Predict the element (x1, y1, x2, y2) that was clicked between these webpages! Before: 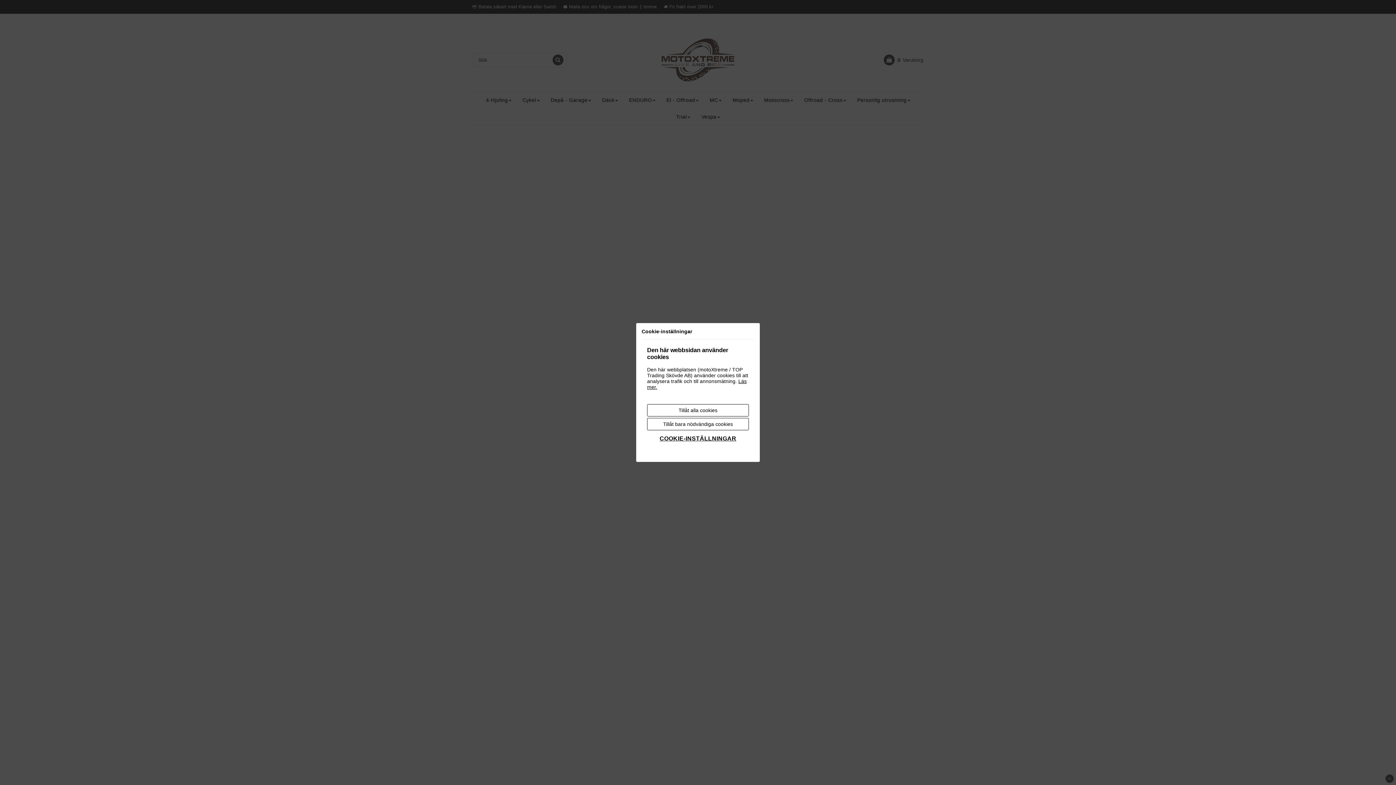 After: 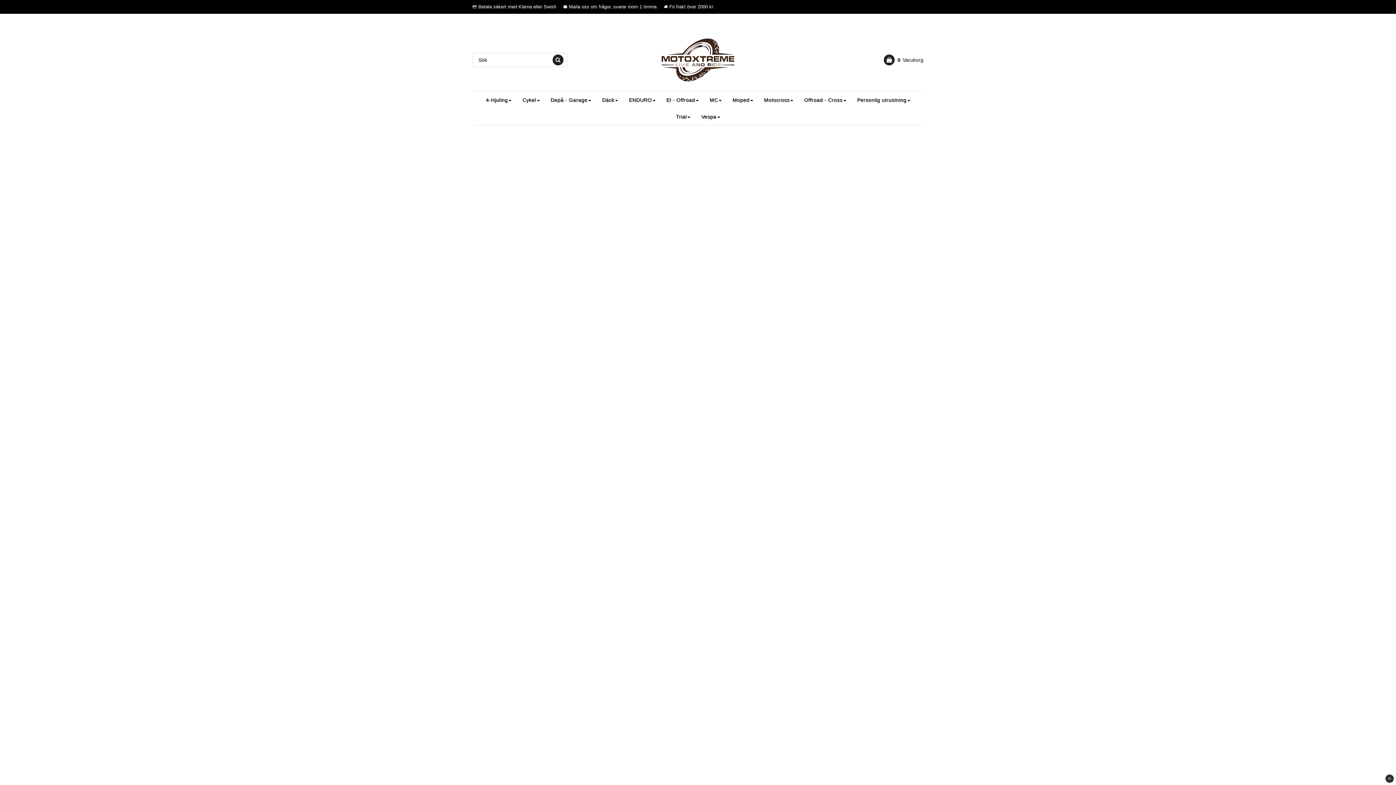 Action: bbox: (647, 404, 749, 416) label: Tillåt alla cookies